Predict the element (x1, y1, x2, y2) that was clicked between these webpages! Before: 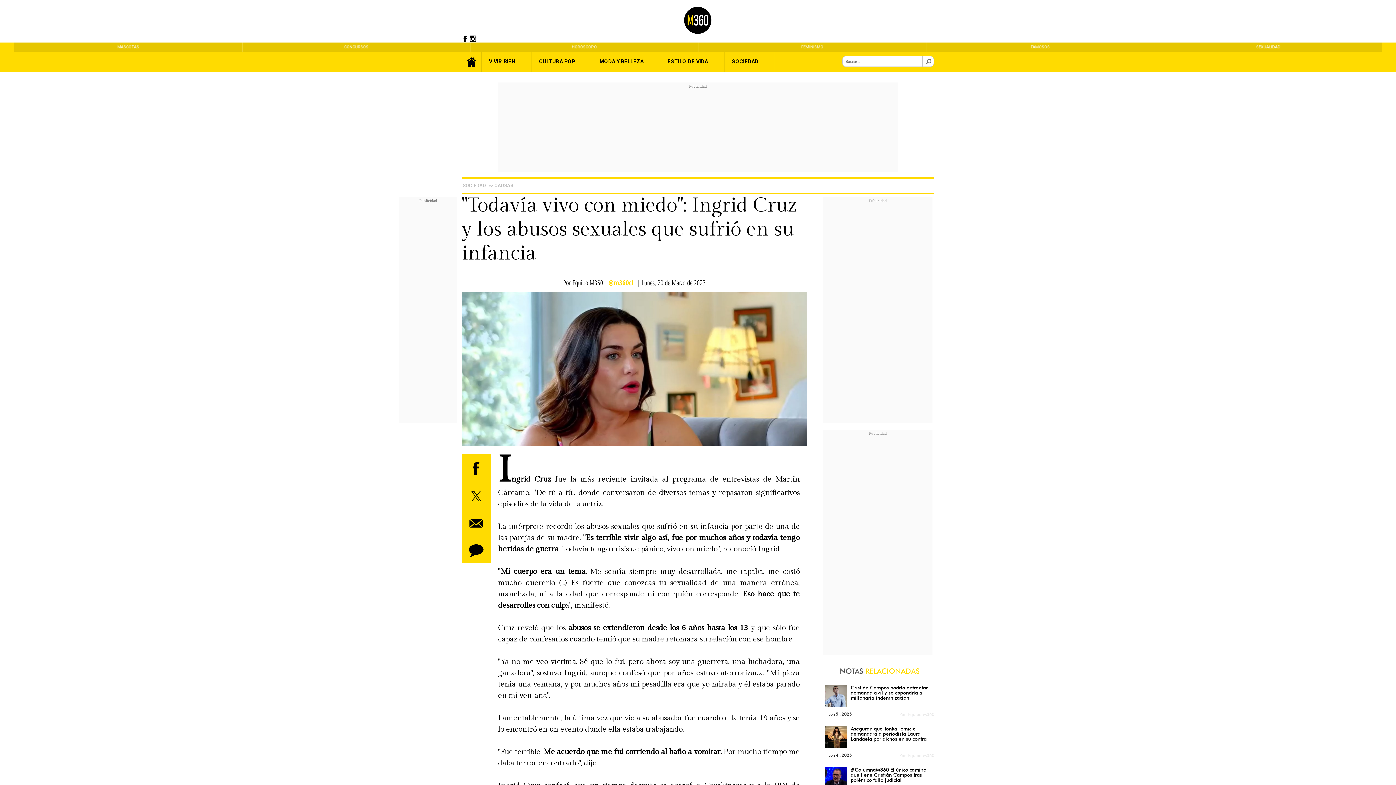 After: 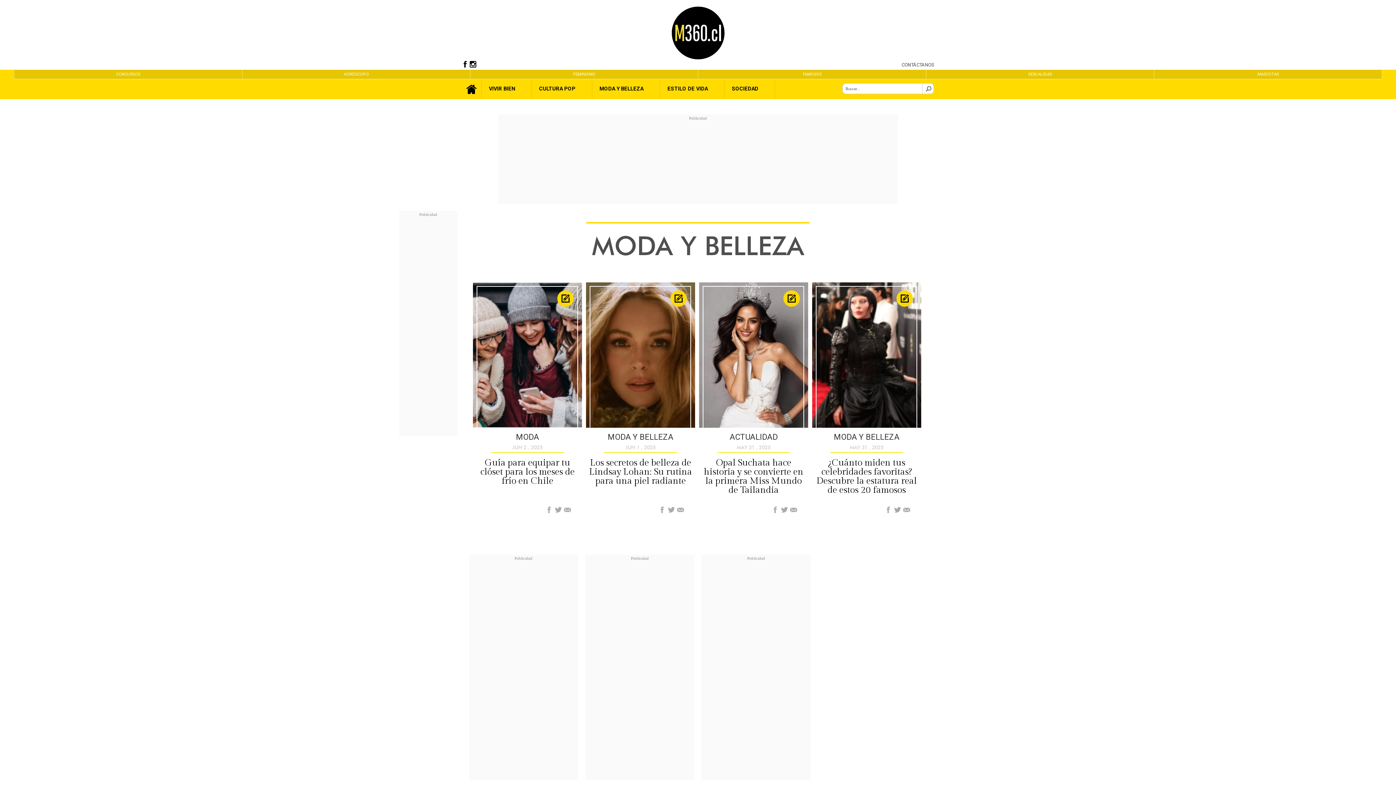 Action: label: MODA Y BELLEZA bbox: (599, 58, 643, 64)